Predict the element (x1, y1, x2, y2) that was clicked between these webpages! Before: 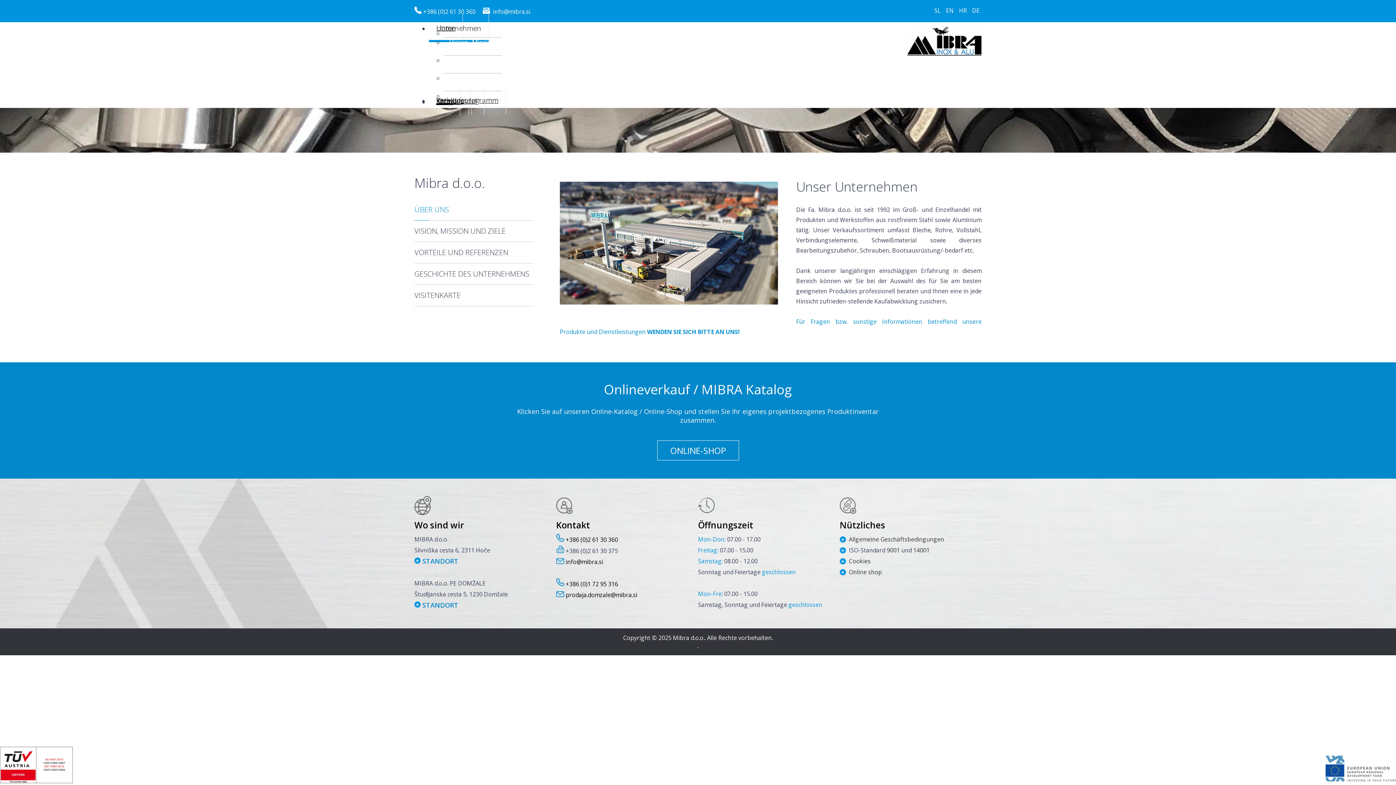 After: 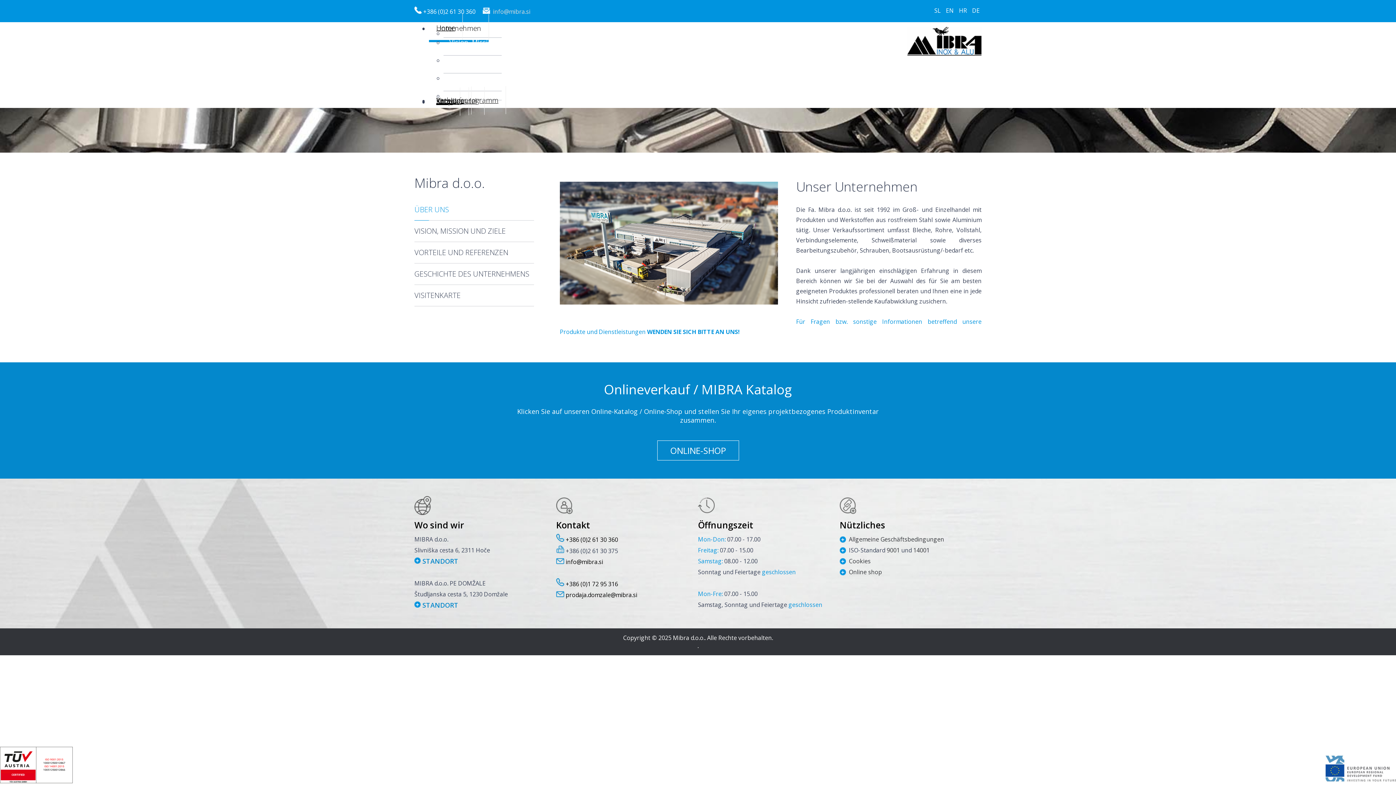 Action: bbox: (493, 7, 530, 15) label: info@mibra.si